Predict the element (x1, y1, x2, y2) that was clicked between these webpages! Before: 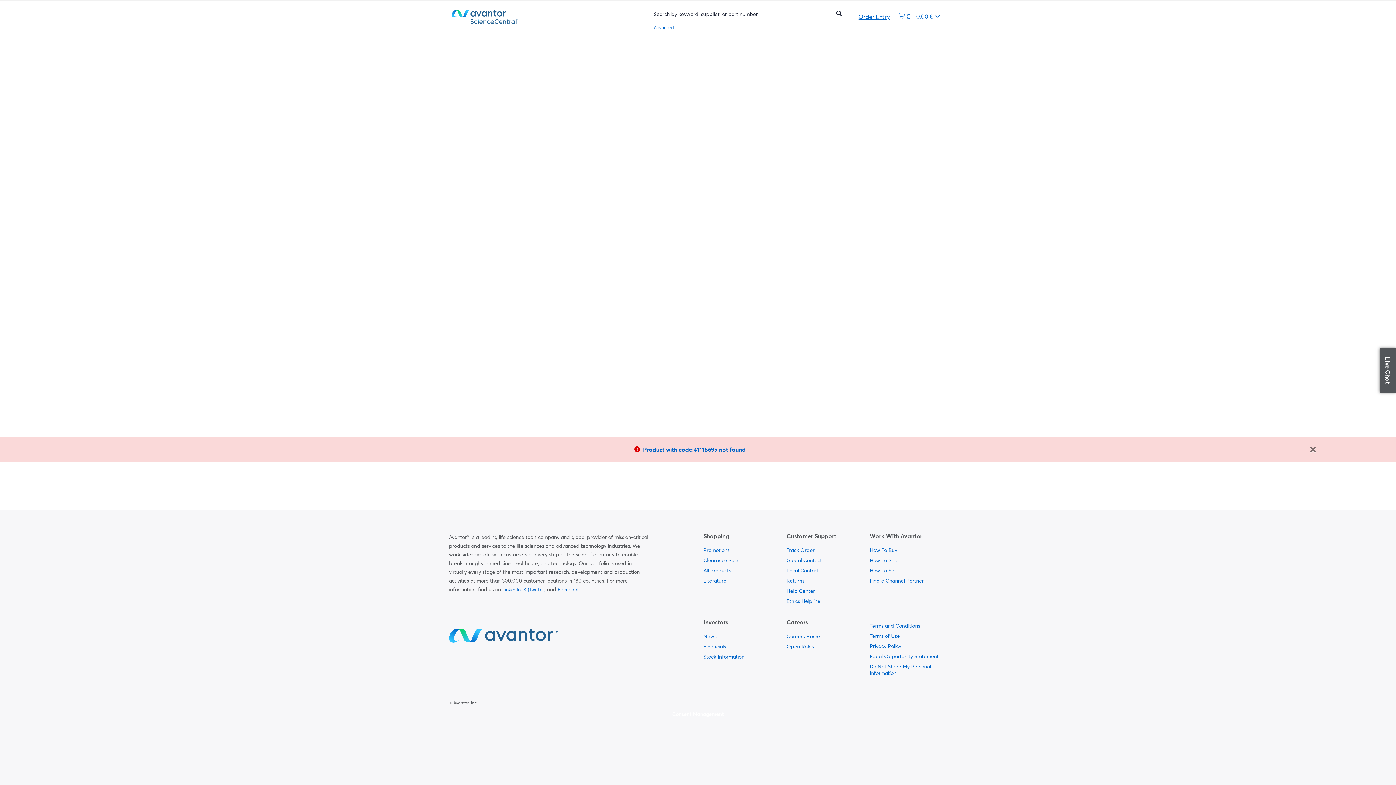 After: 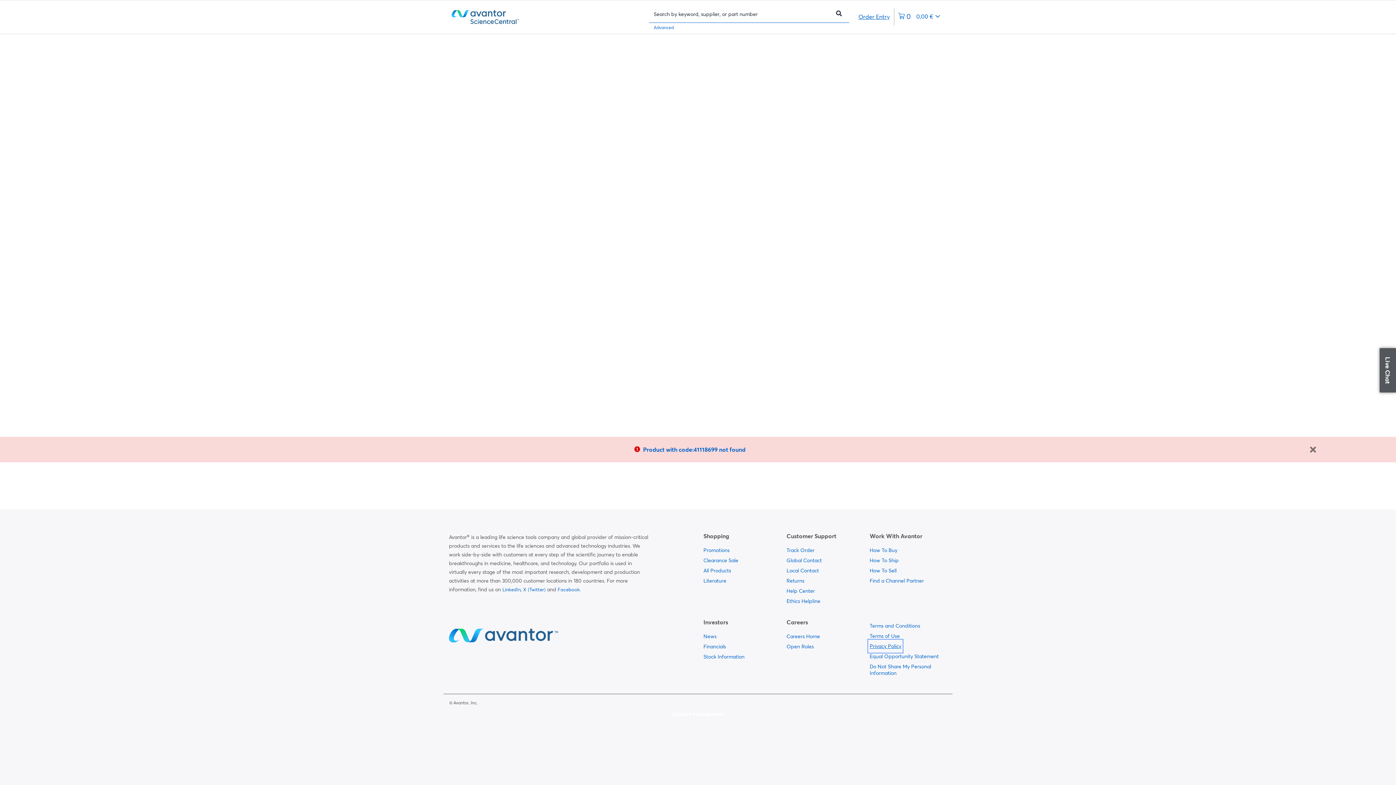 Action: label:   bbox: (869, 641, 901, 651)